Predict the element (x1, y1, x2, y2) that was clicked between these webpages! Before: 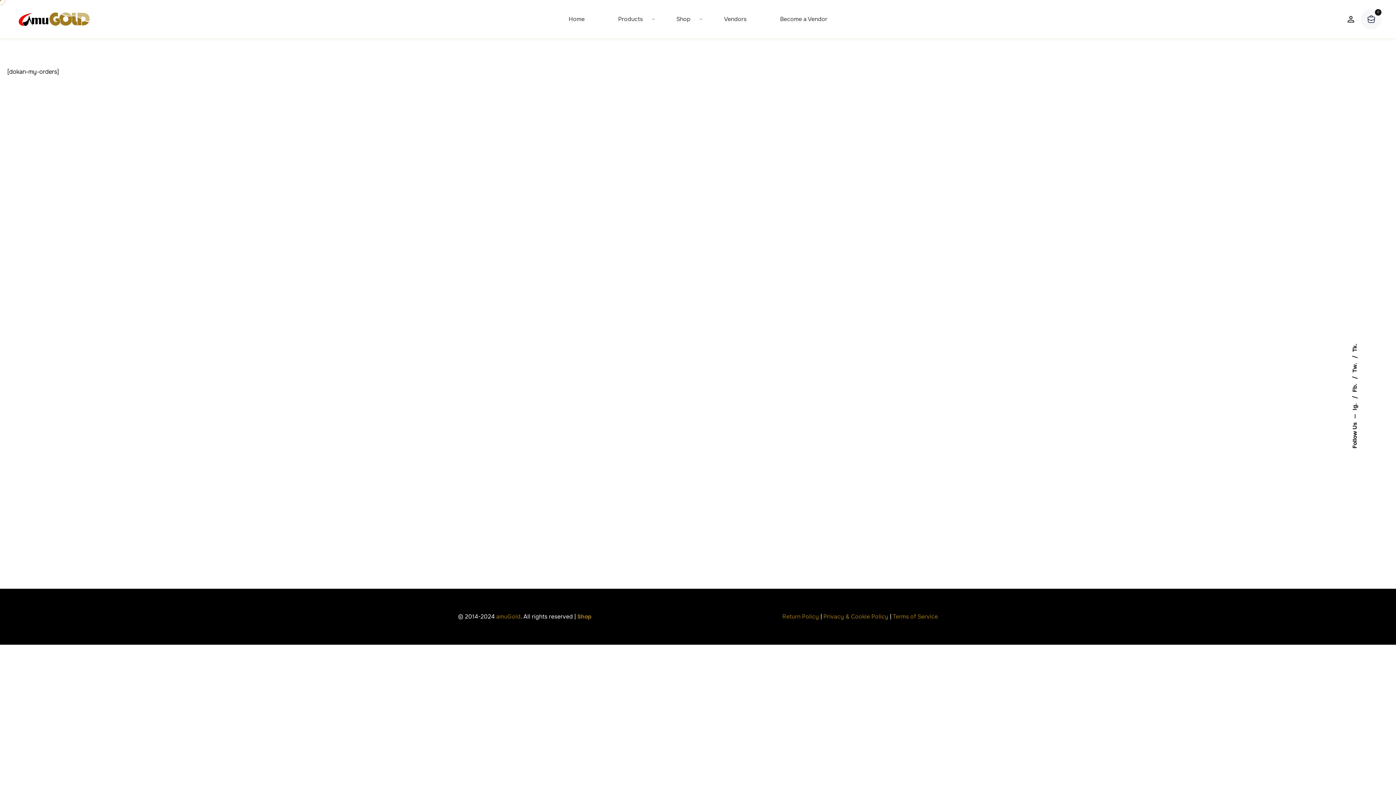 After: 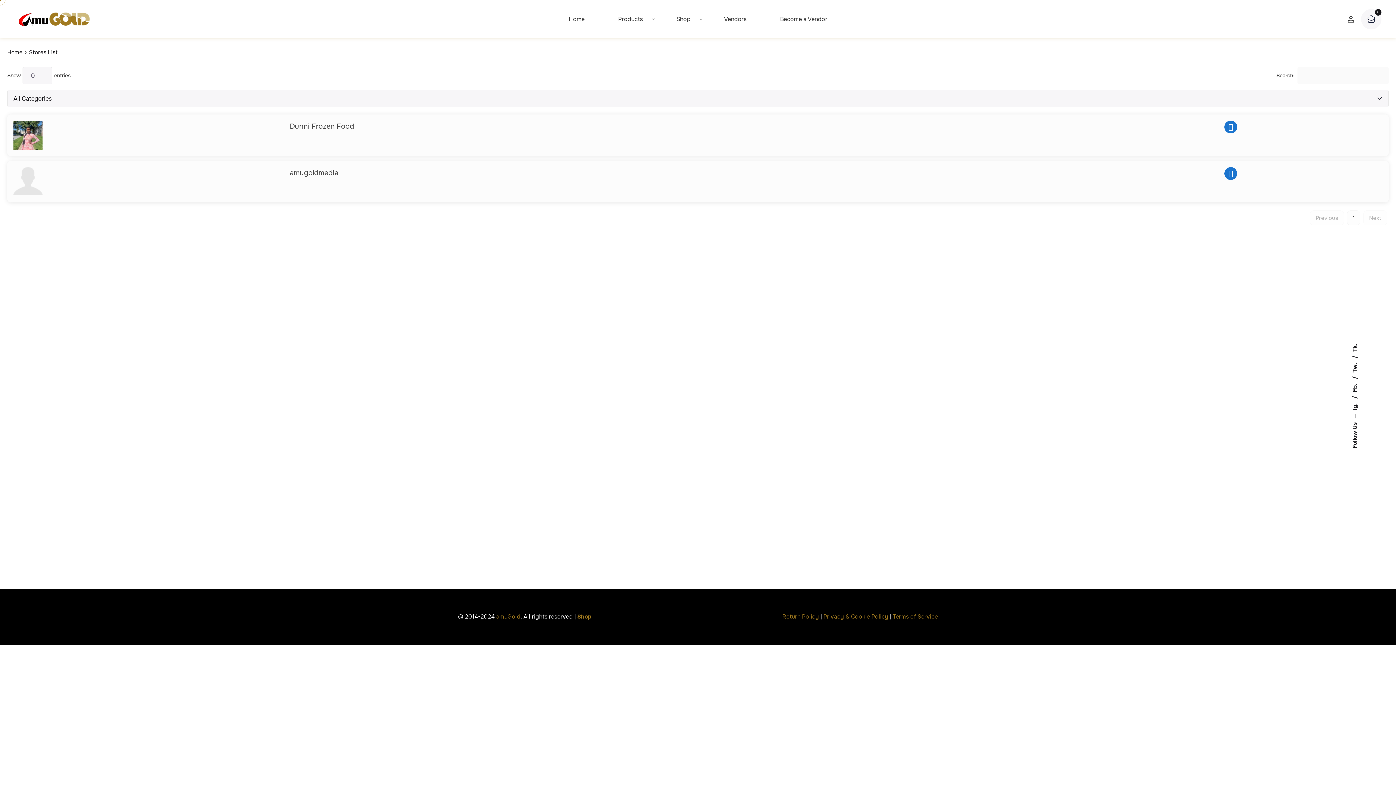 Action: label: Vendors bbox: (707, 11, 763, 27)